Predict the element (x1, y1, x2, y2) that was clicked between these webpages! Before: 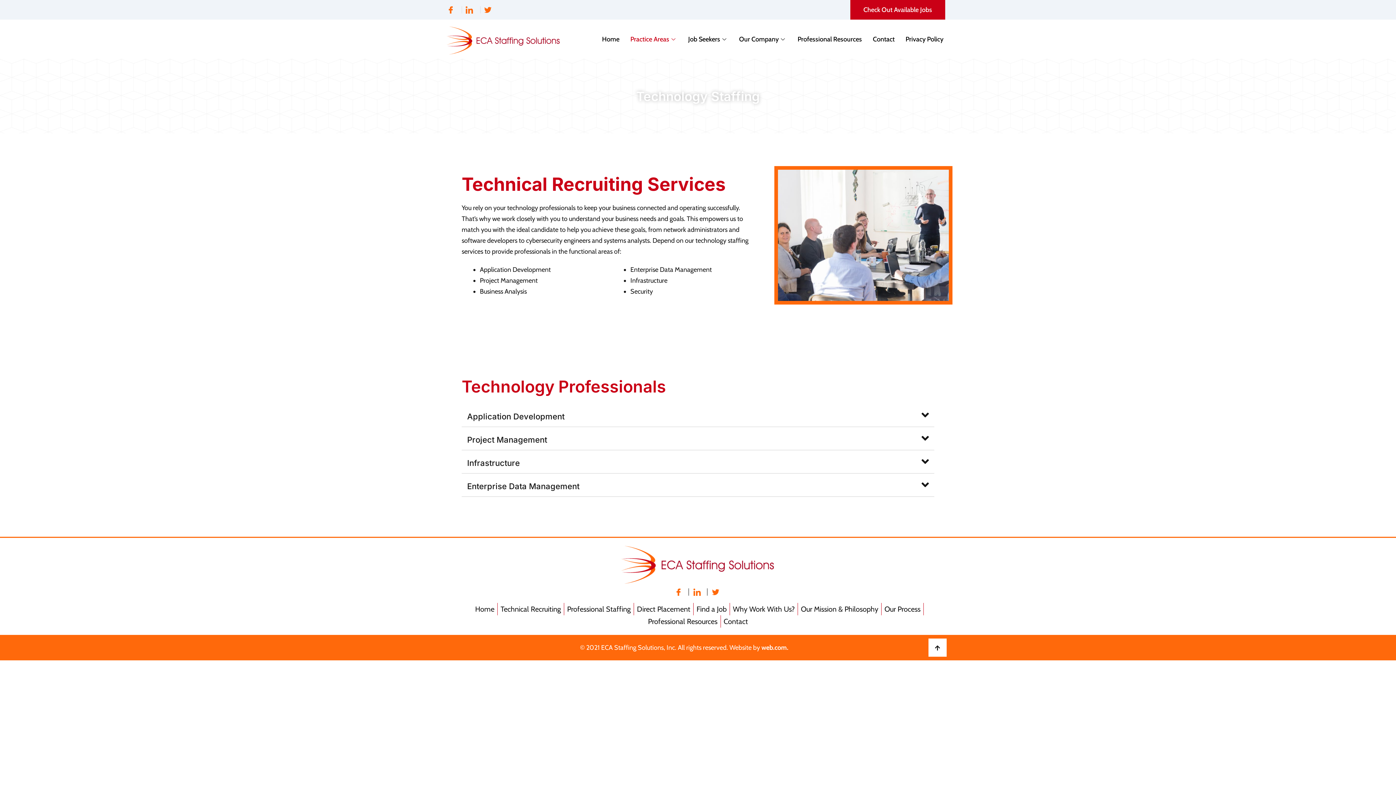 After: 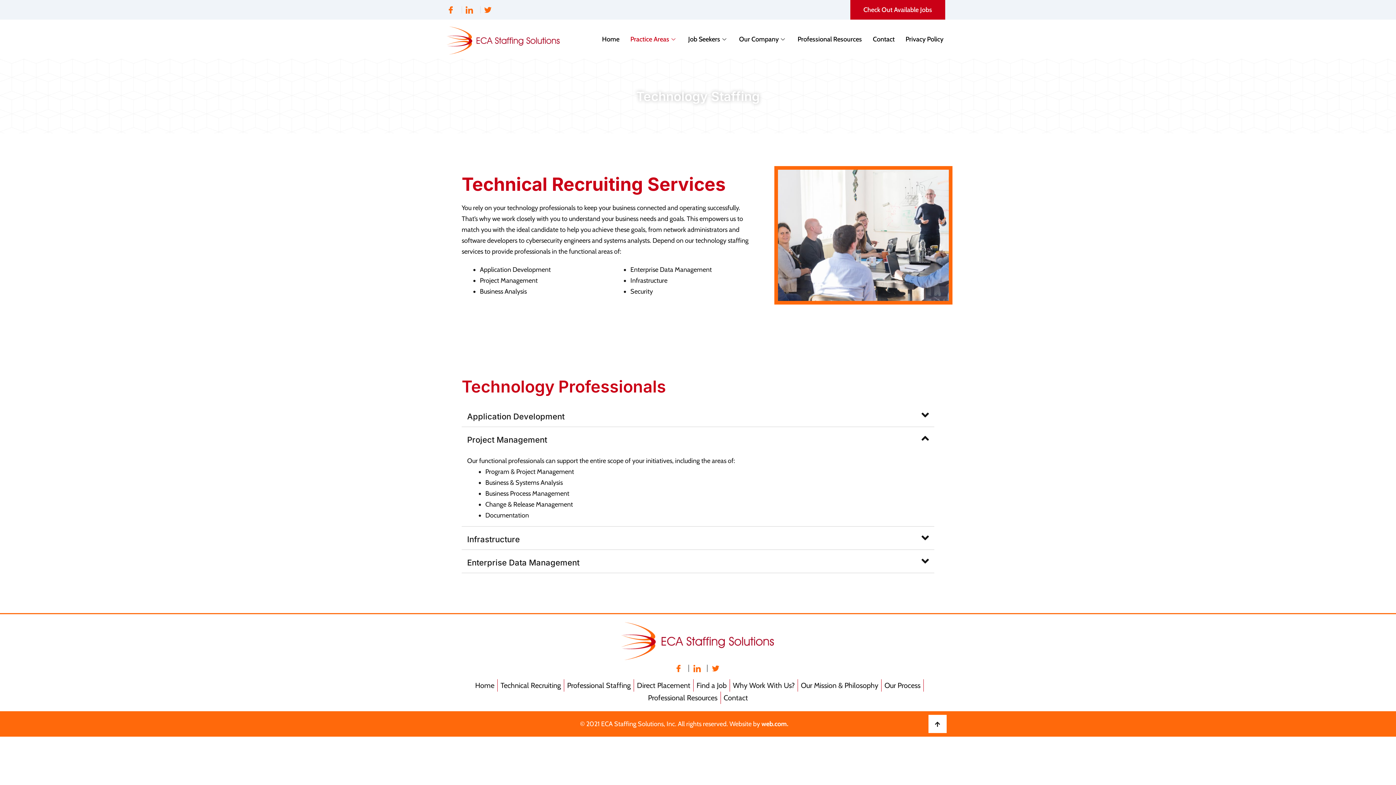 Action: bbox: (461, 427, 934, 450) label: Project Management